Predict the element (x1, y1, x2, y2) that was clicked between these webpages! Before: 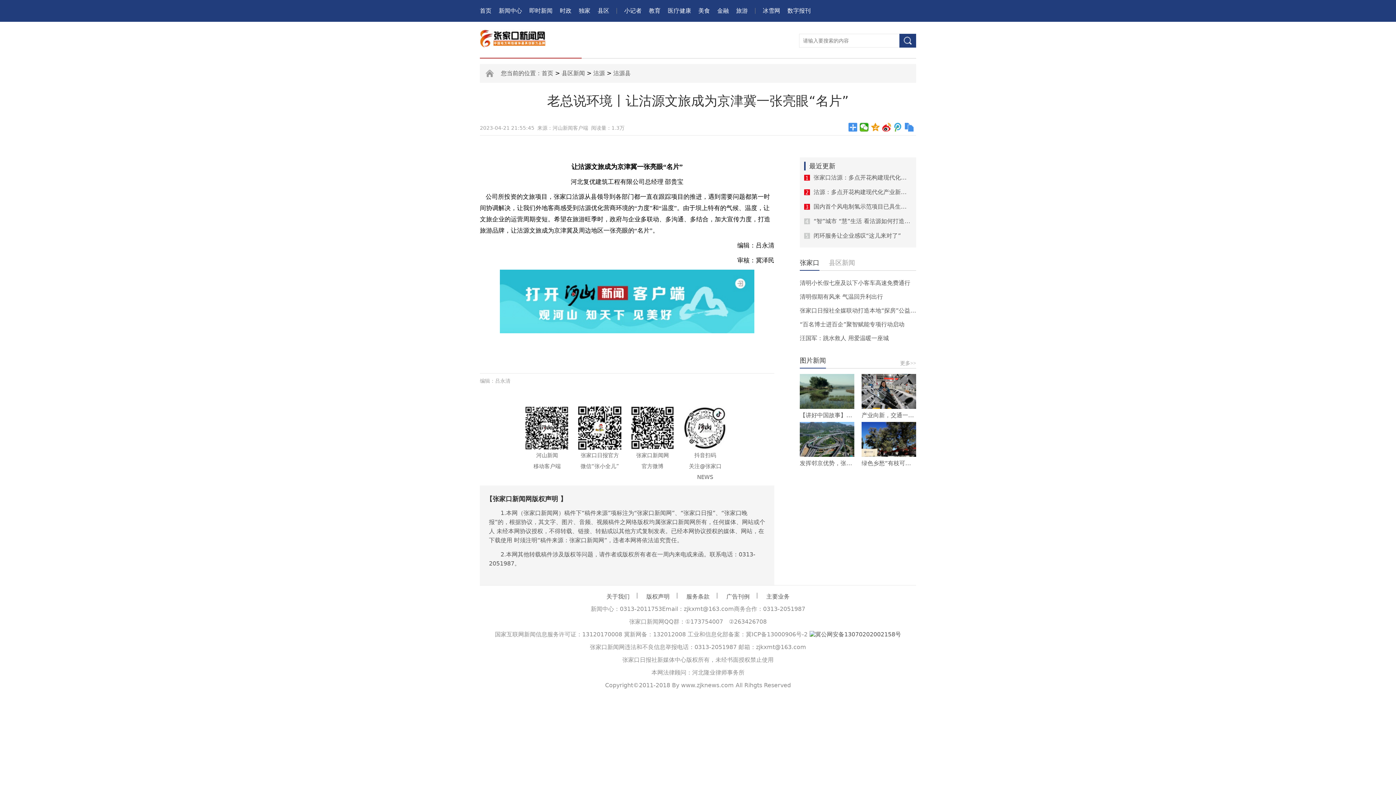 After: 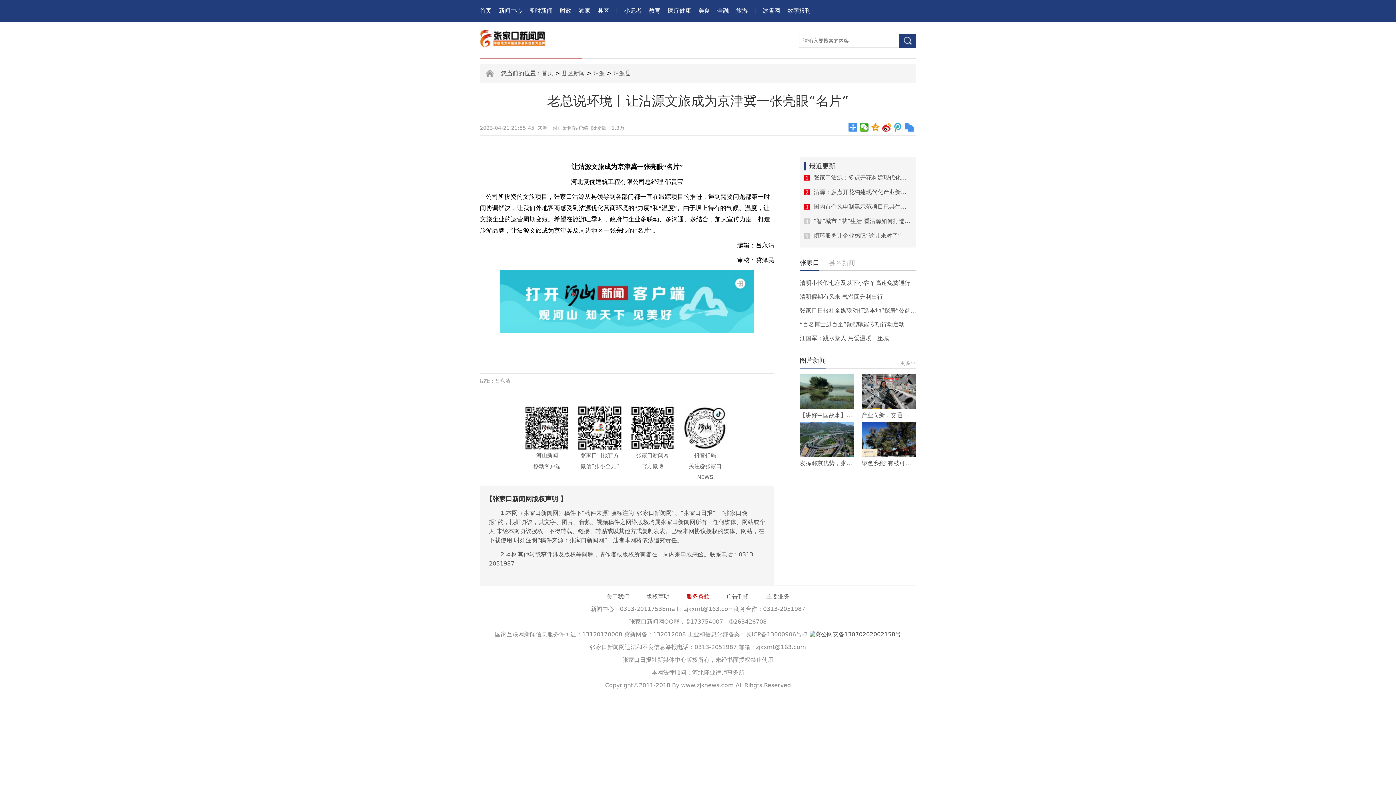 Action: label: 服务条款 bbox: (686, 594, 709, 600)